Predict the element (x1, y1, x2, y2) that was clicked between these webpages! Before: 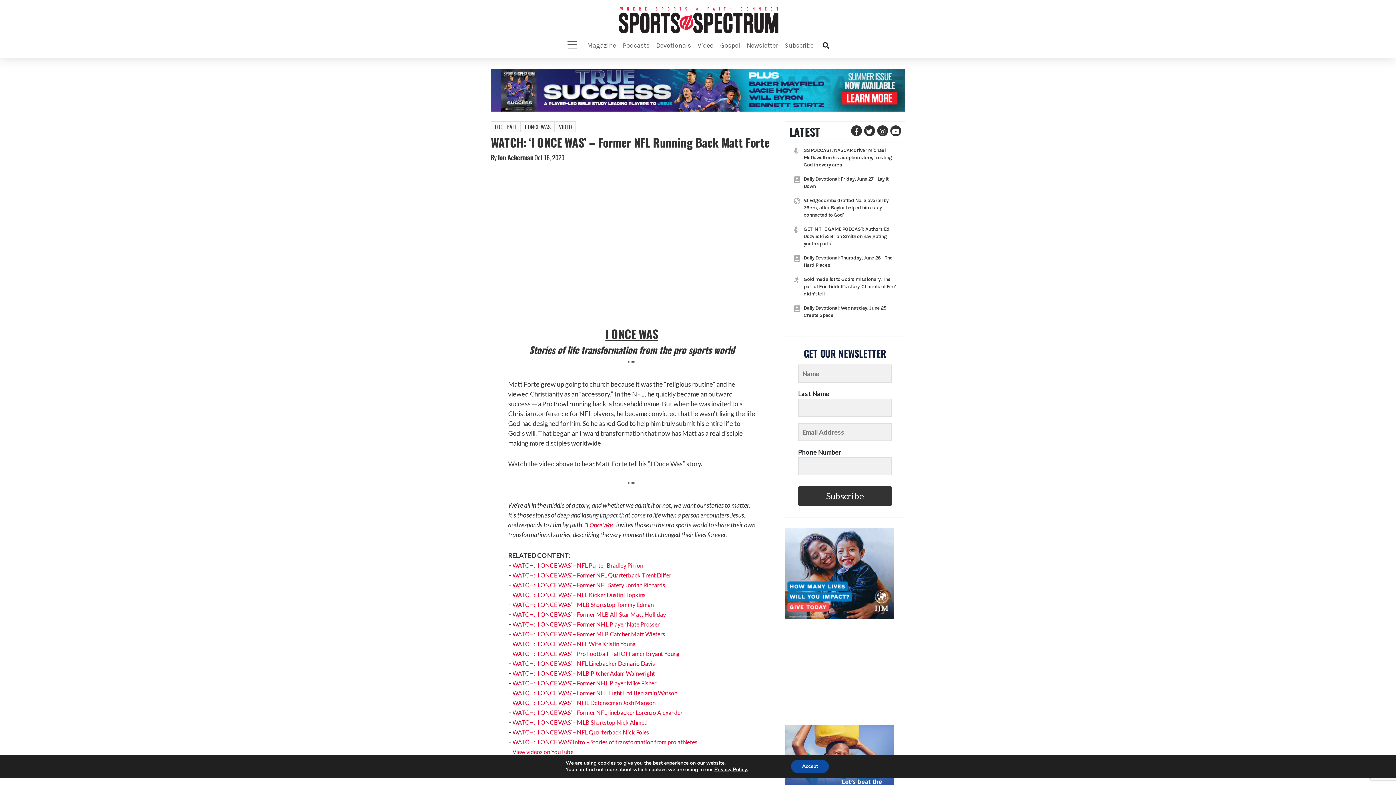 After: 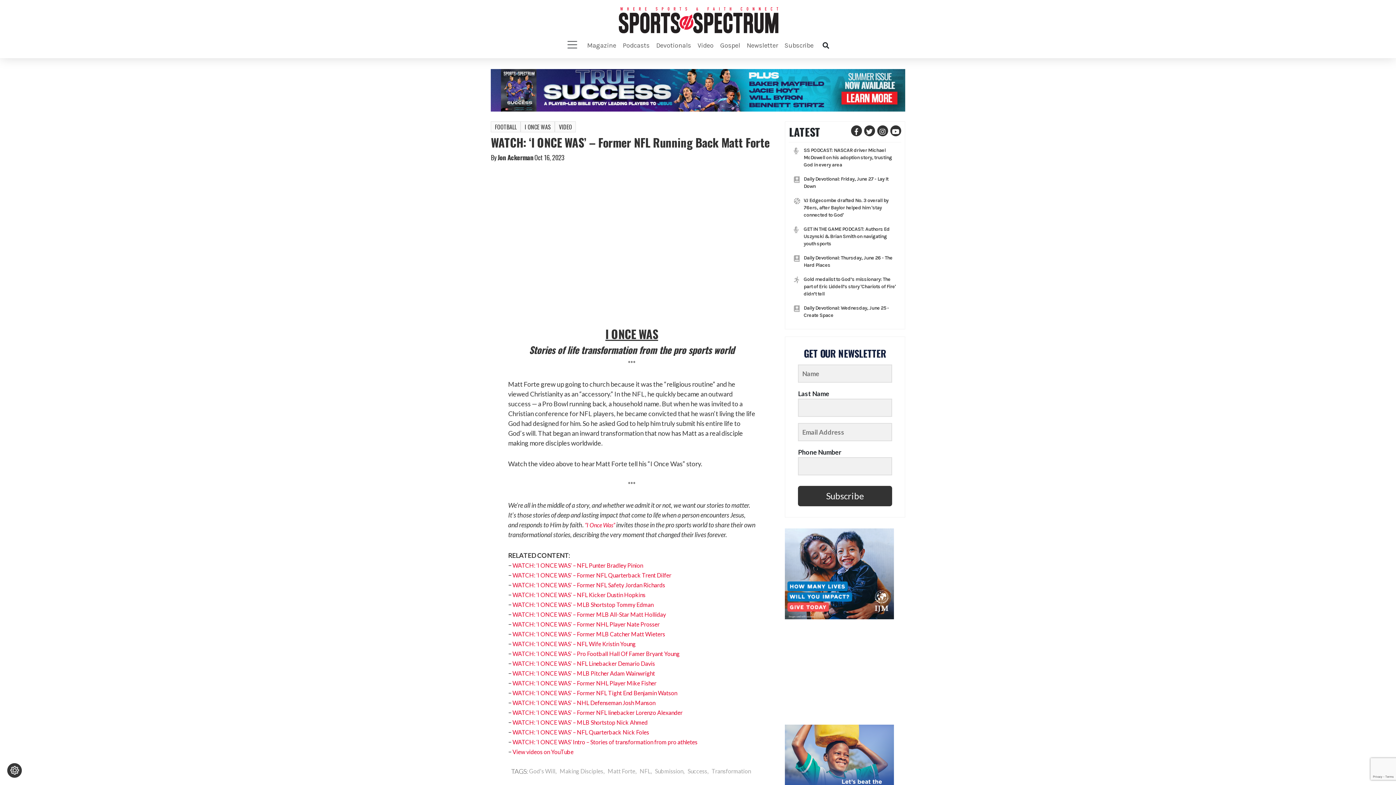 Action: bbox: (791, 760, 829, 773) label: Accept